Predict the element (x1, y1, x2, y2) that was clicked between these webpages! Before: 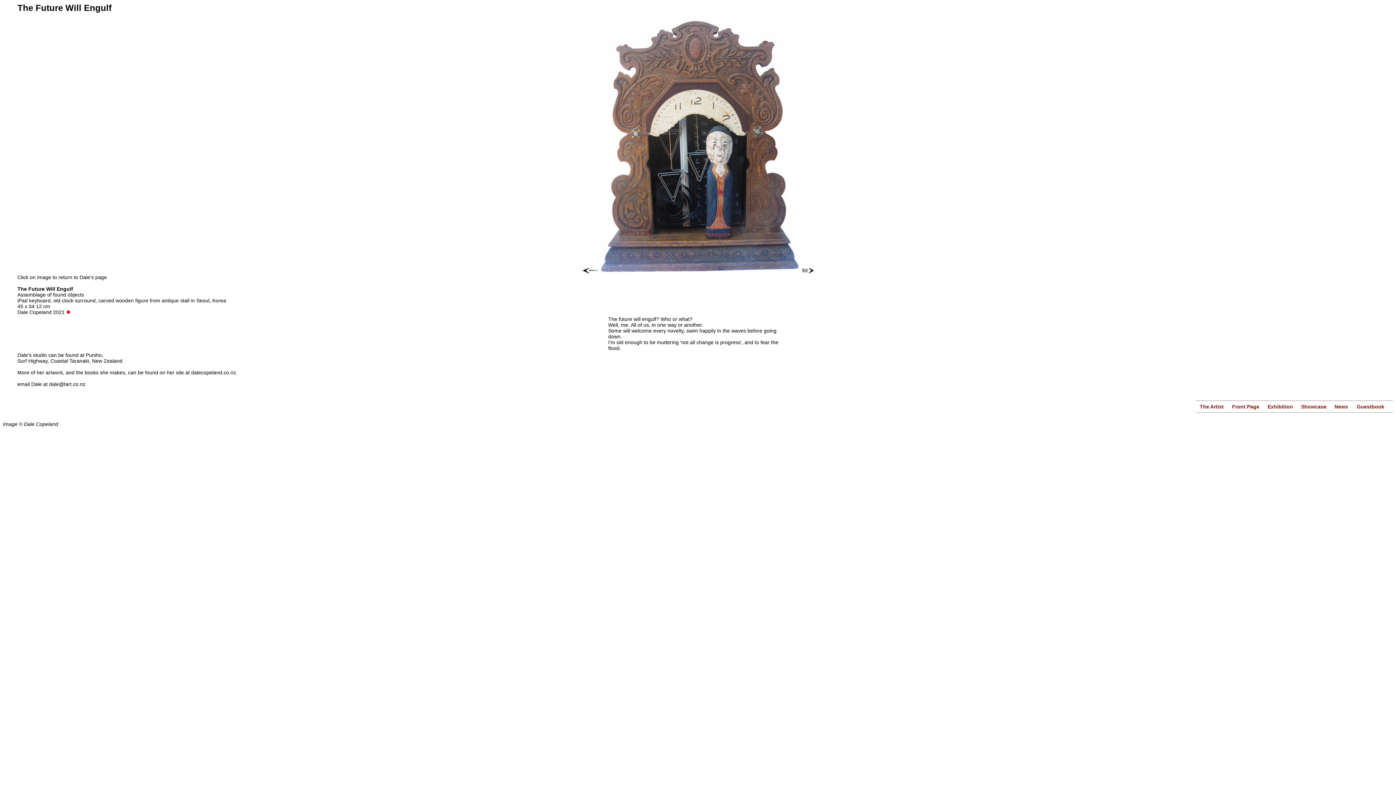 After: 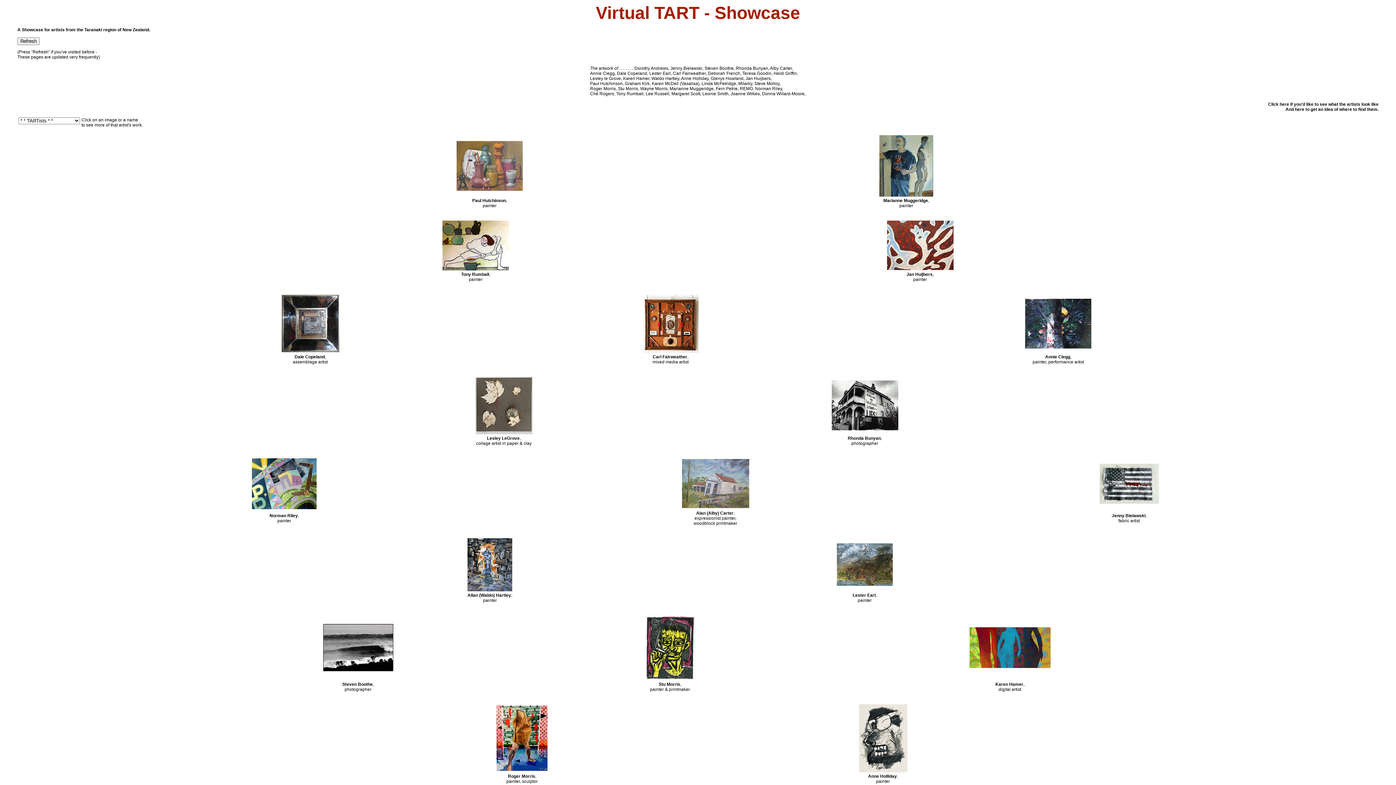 Action: label: Showcase  bbox: (1301, 404, 1328, 409)